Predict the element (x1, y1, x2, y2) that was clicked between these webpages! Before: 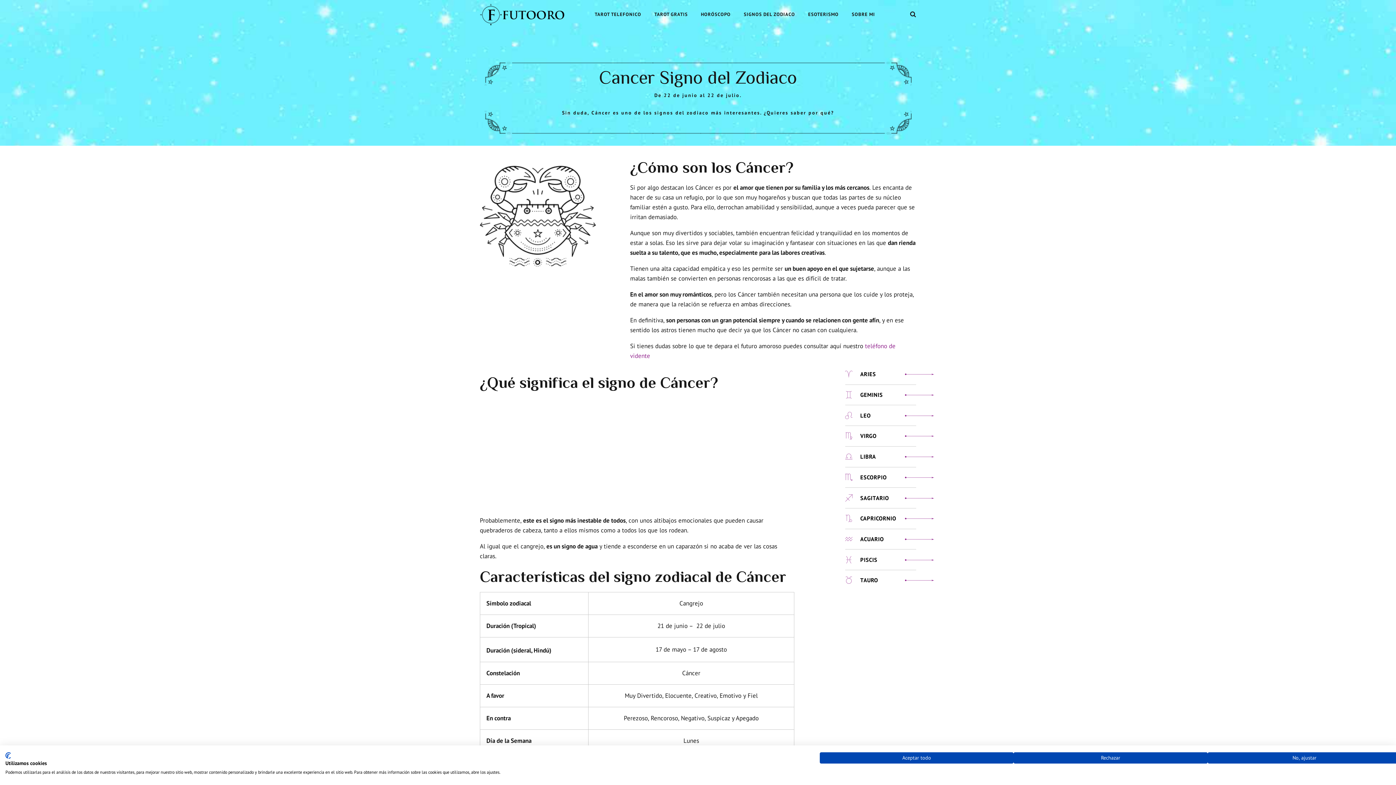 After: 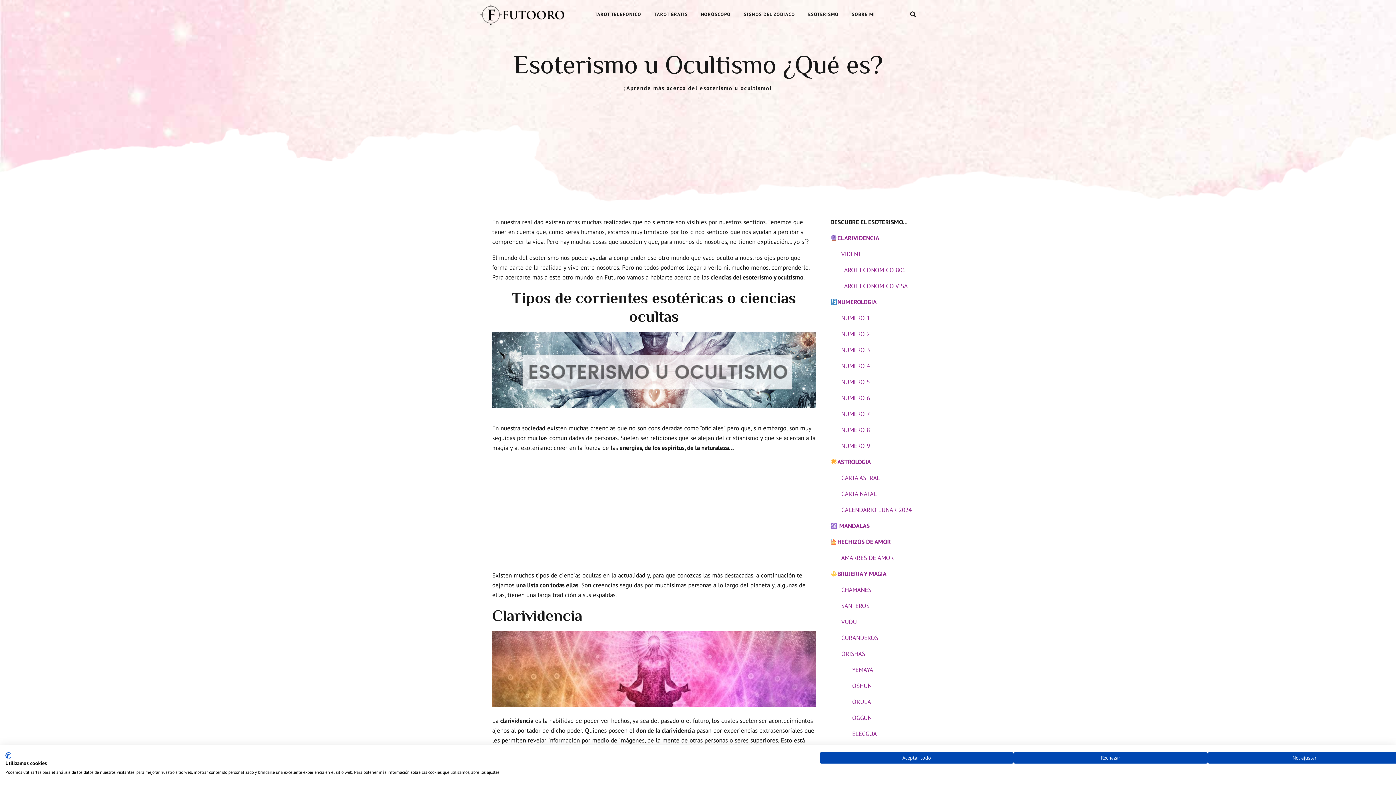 Action: label: ESOTERISMO bbox: (808, 7, 838, 21)